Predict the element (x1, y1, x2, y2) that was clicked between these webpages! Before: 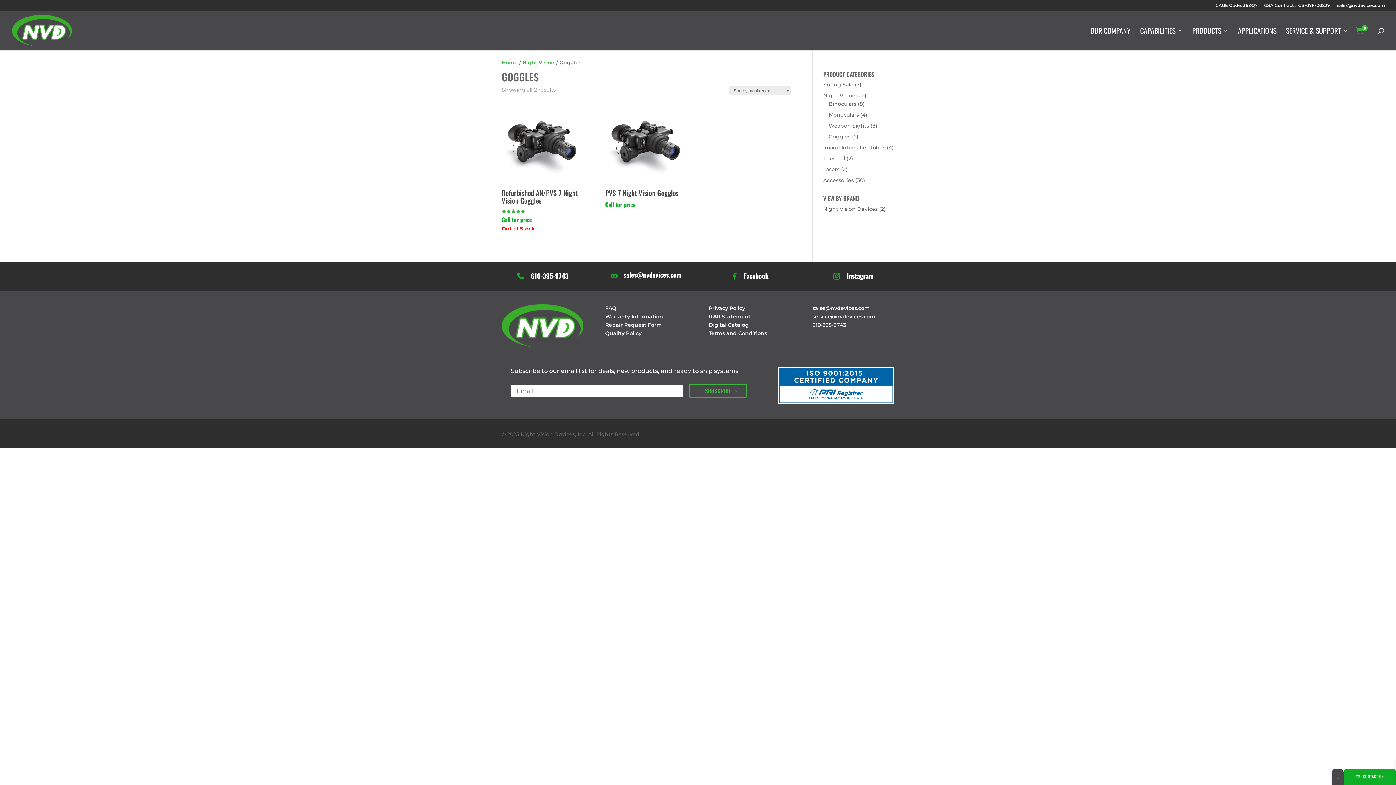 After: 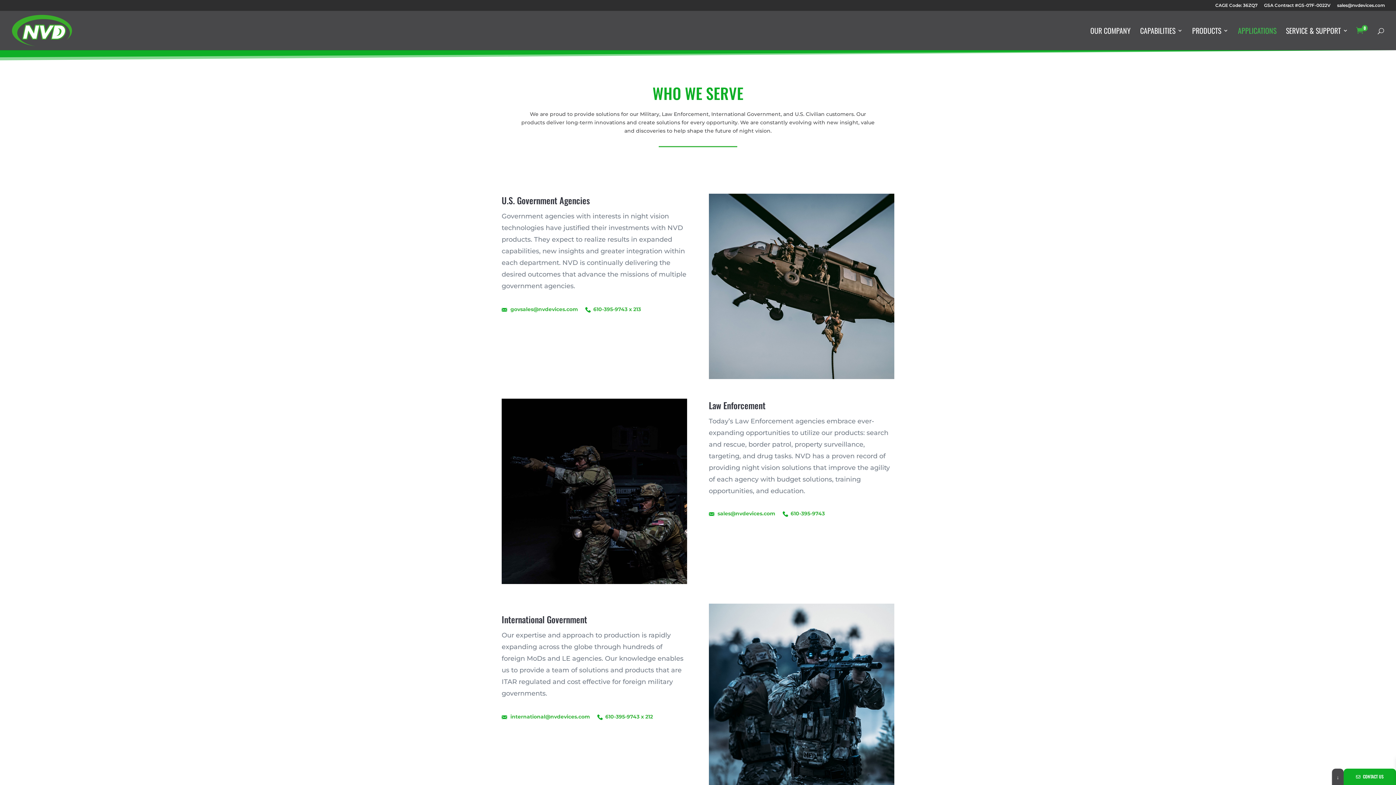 Action: label: APPLICATIONS bbox: (1238, 28, 1276, 50)